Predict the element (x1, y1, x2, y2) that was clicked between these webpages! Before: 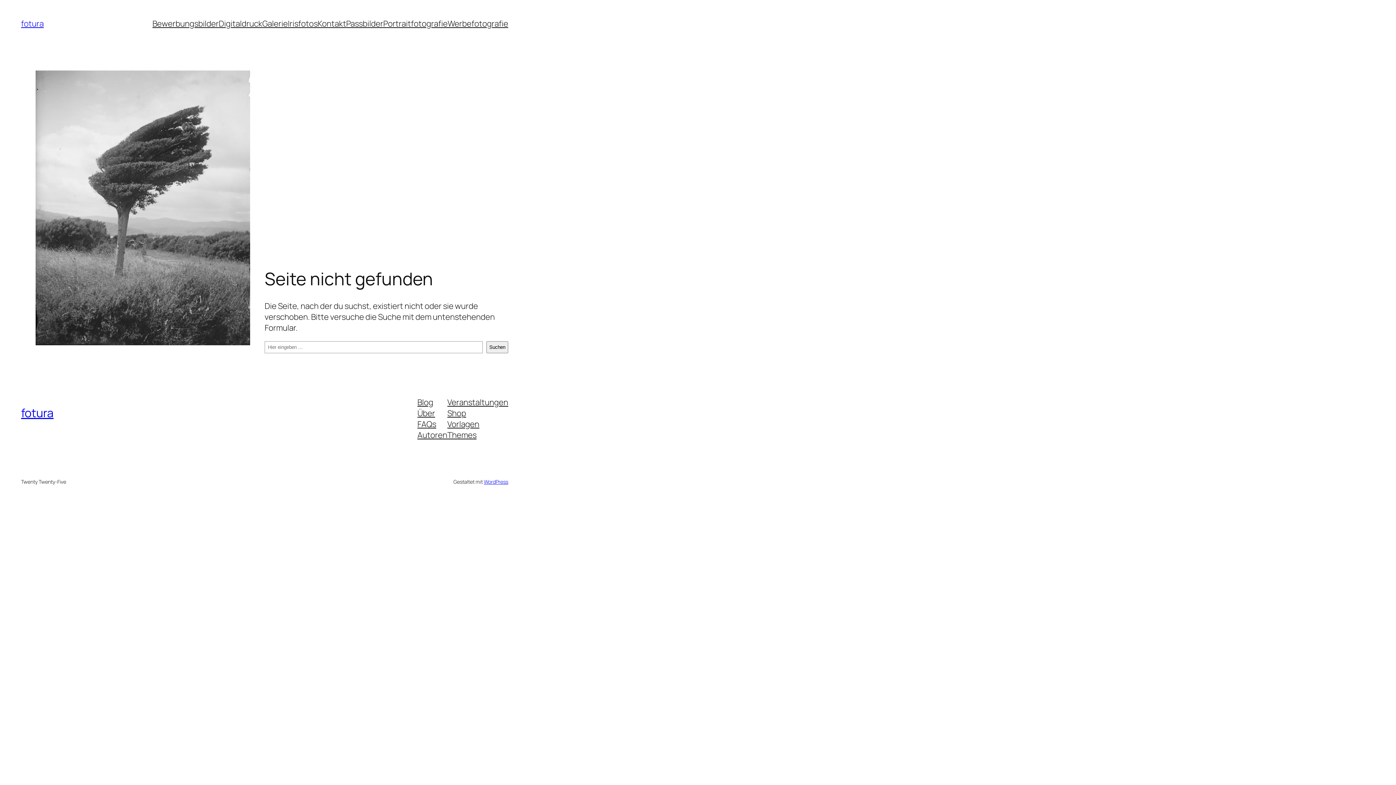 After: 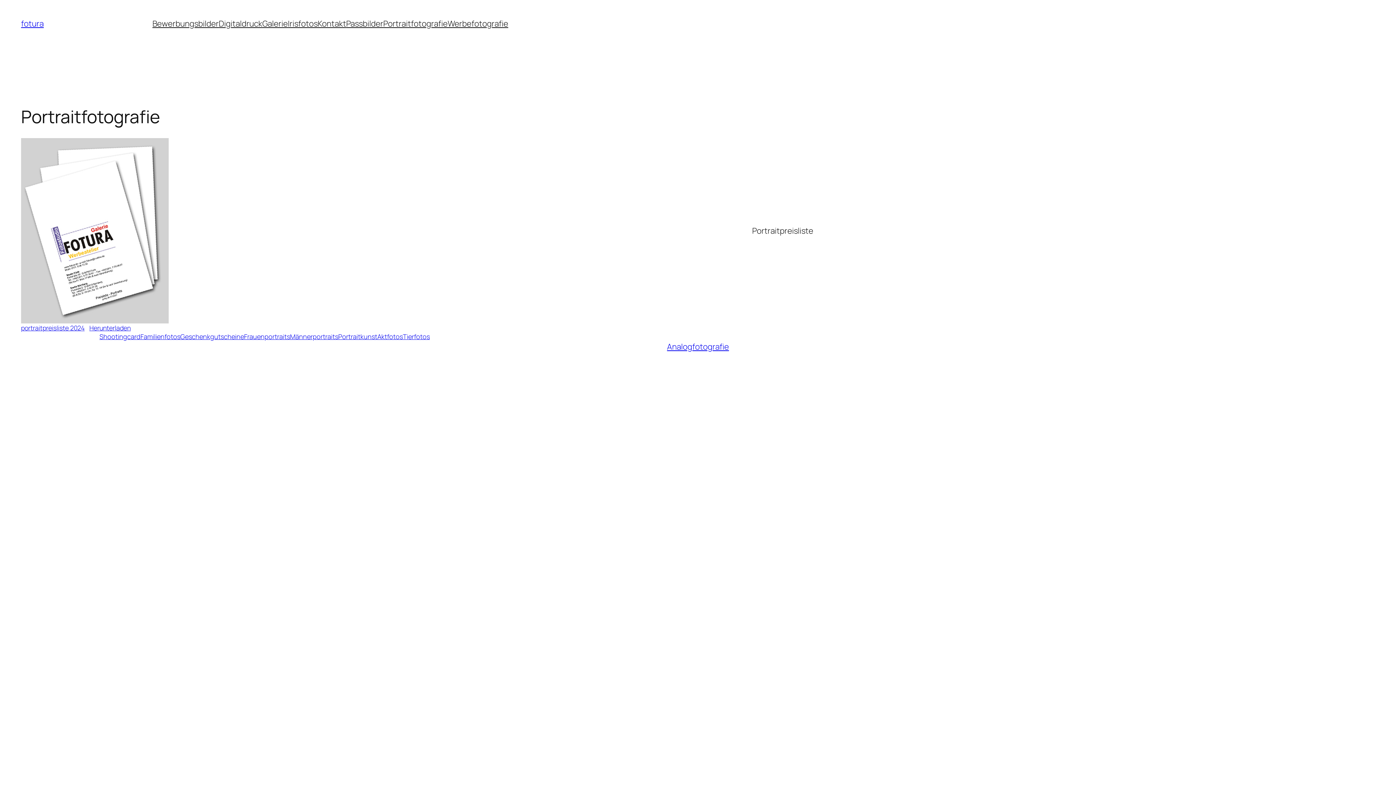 Action: bbox: (383, 18, 447, 29) label: Portraitfotografie